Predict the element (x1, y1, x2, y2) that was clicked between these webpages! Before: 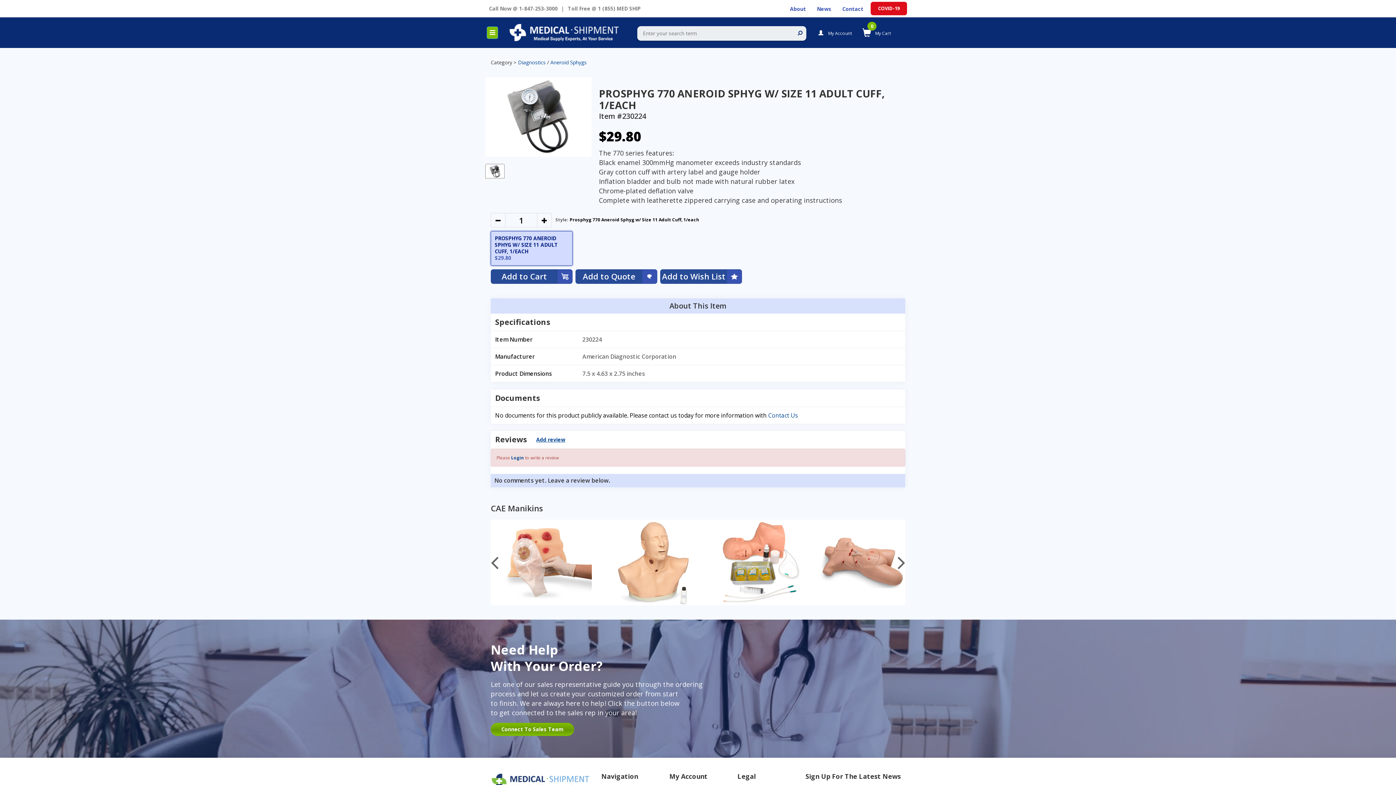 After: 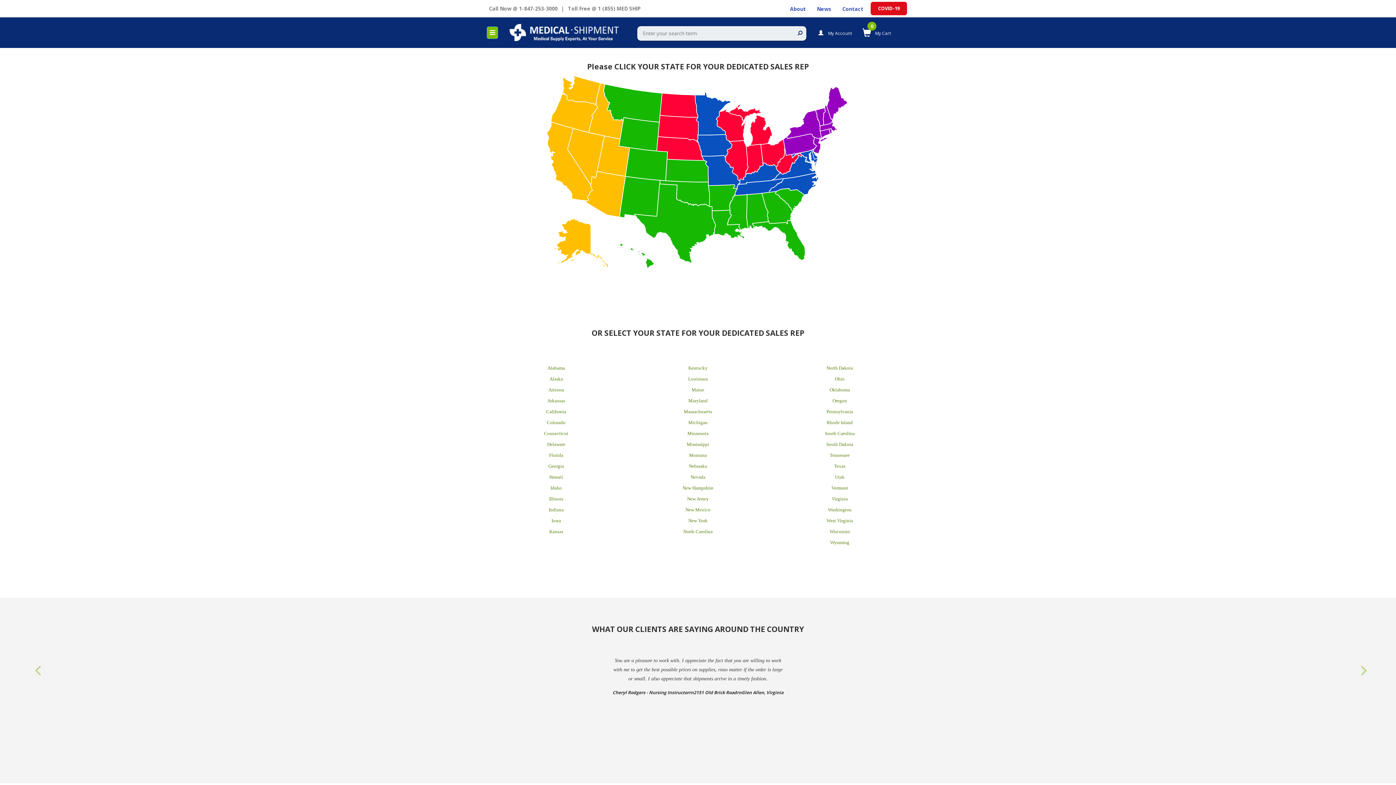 Action: label: Connect To Sales Team bbox: (490, 723, 574, 736)